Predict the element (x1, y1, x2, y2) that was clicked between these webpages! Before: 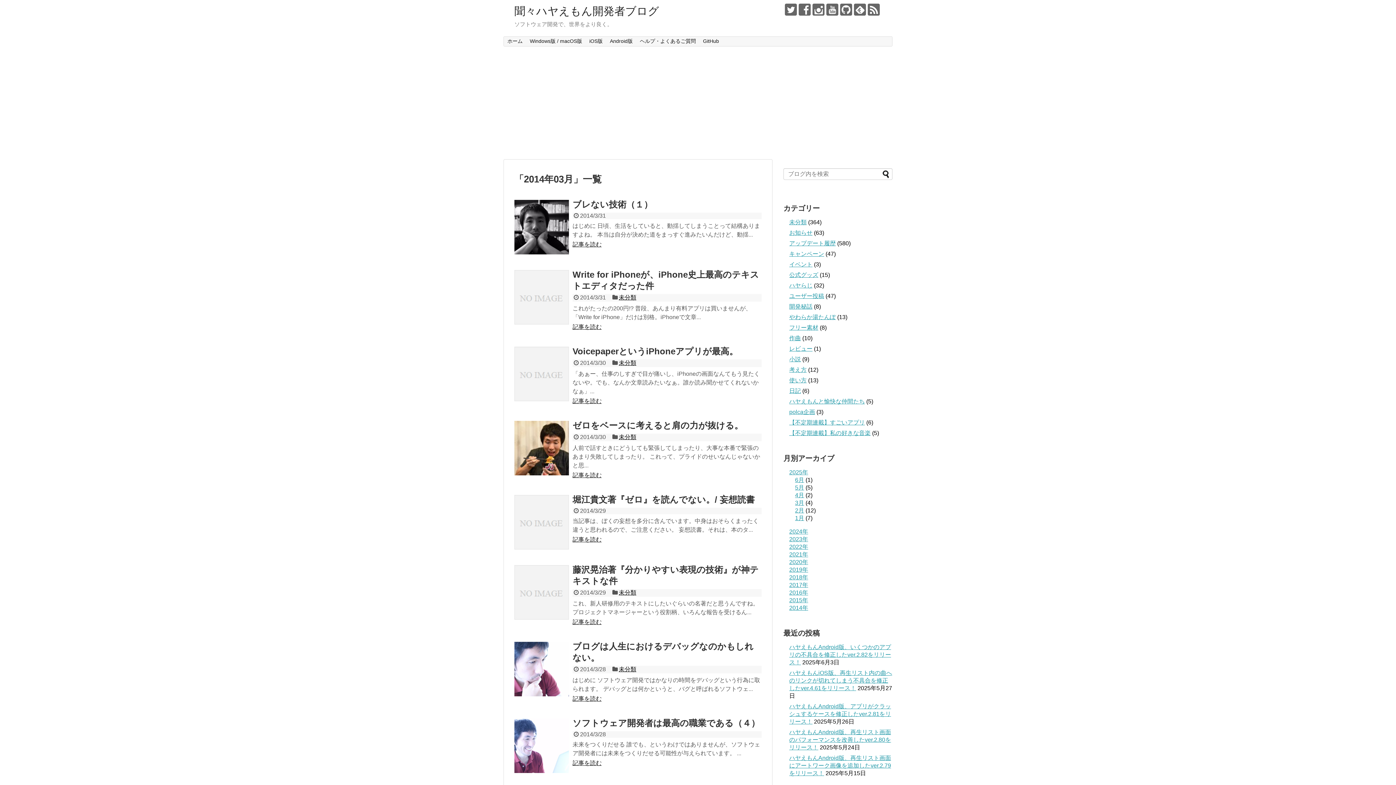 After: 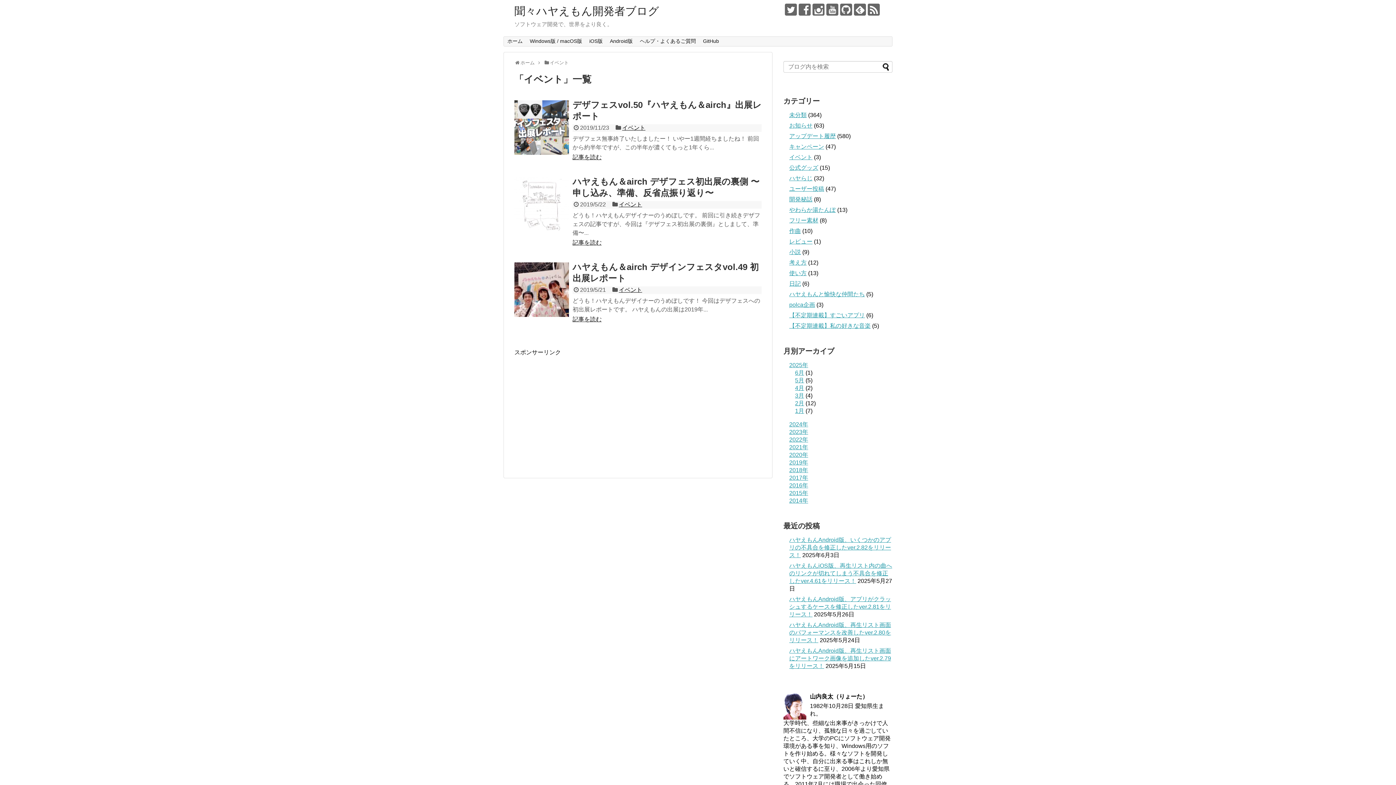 Action: bbox: (789, 261, 812, 267) label: イベント